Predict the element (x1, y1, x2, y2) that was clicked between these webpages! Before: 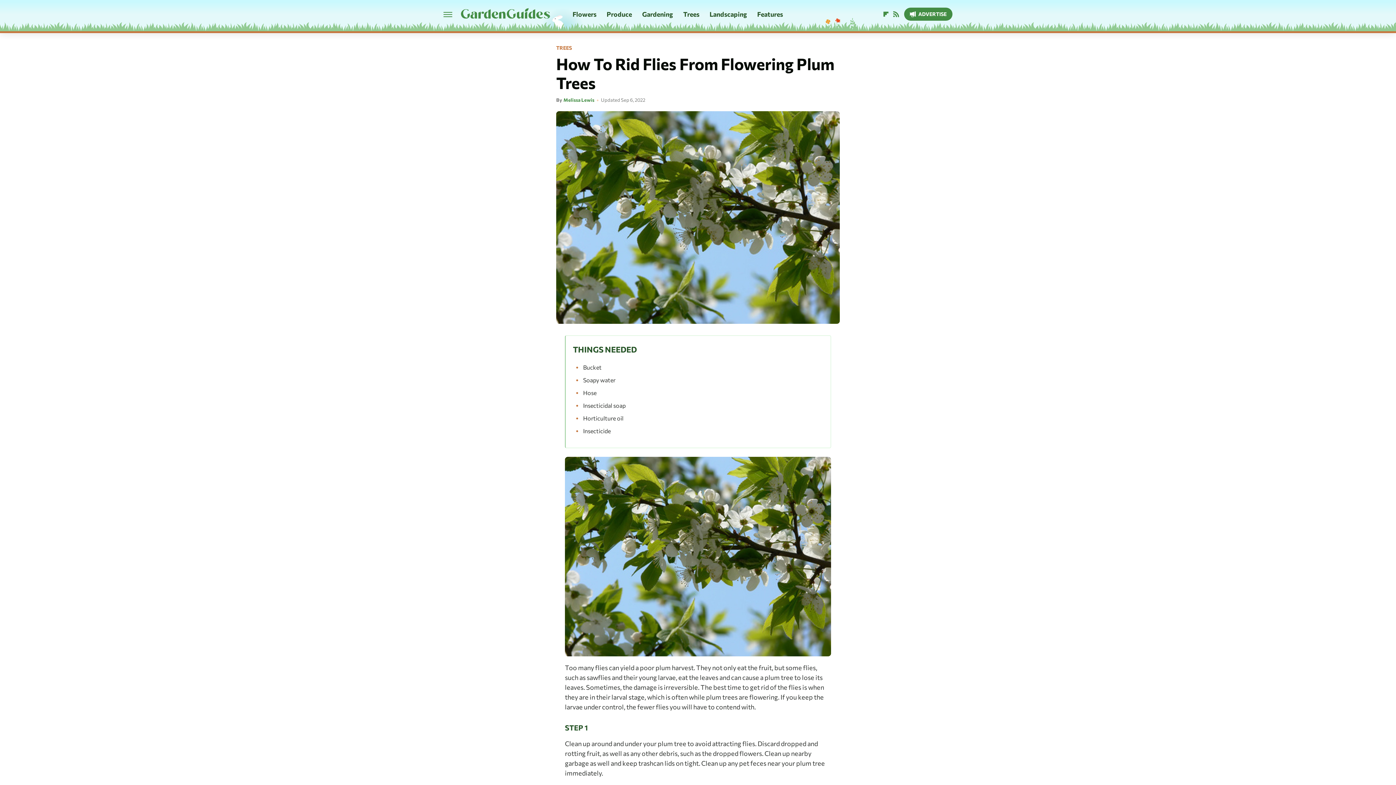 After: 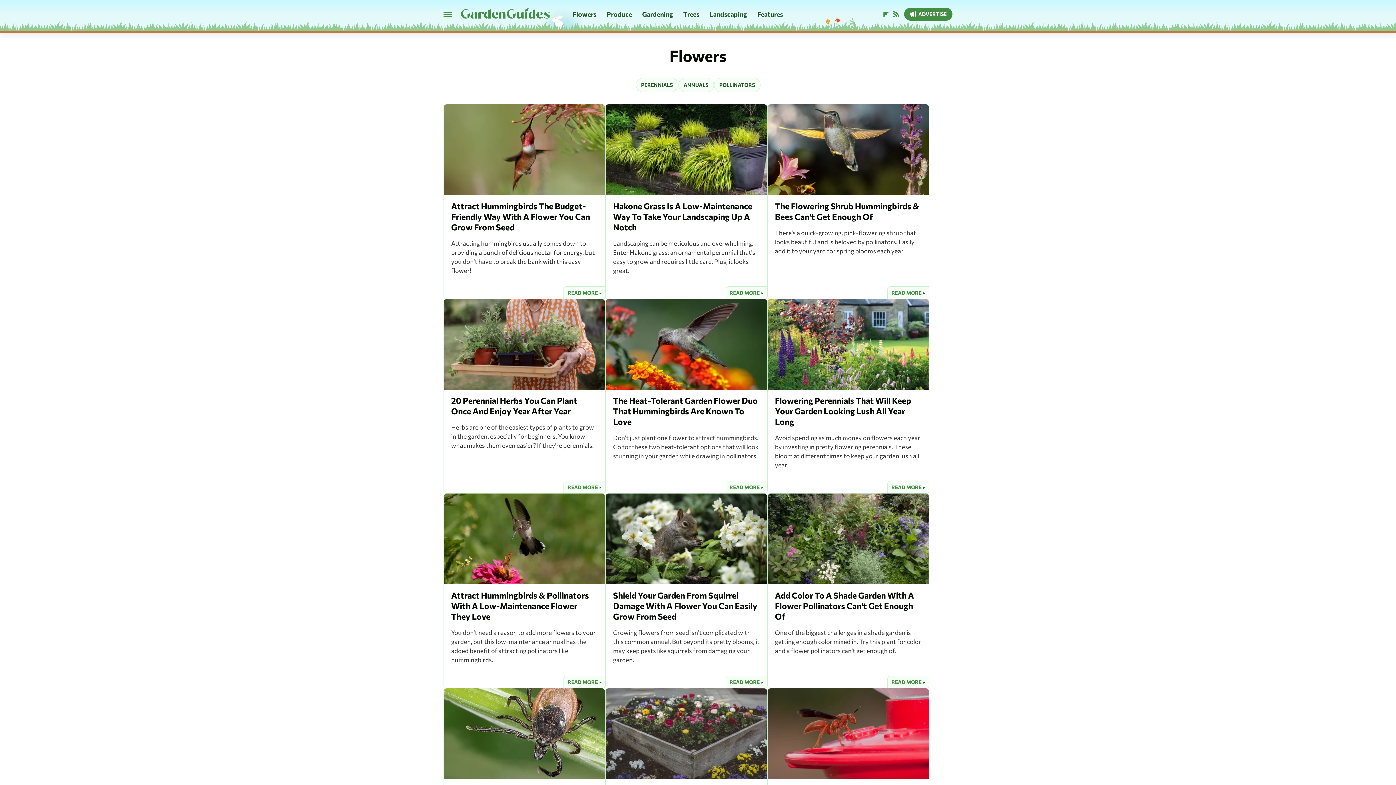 Action: bbox: (572, 0, 596, 28) label: Flowers